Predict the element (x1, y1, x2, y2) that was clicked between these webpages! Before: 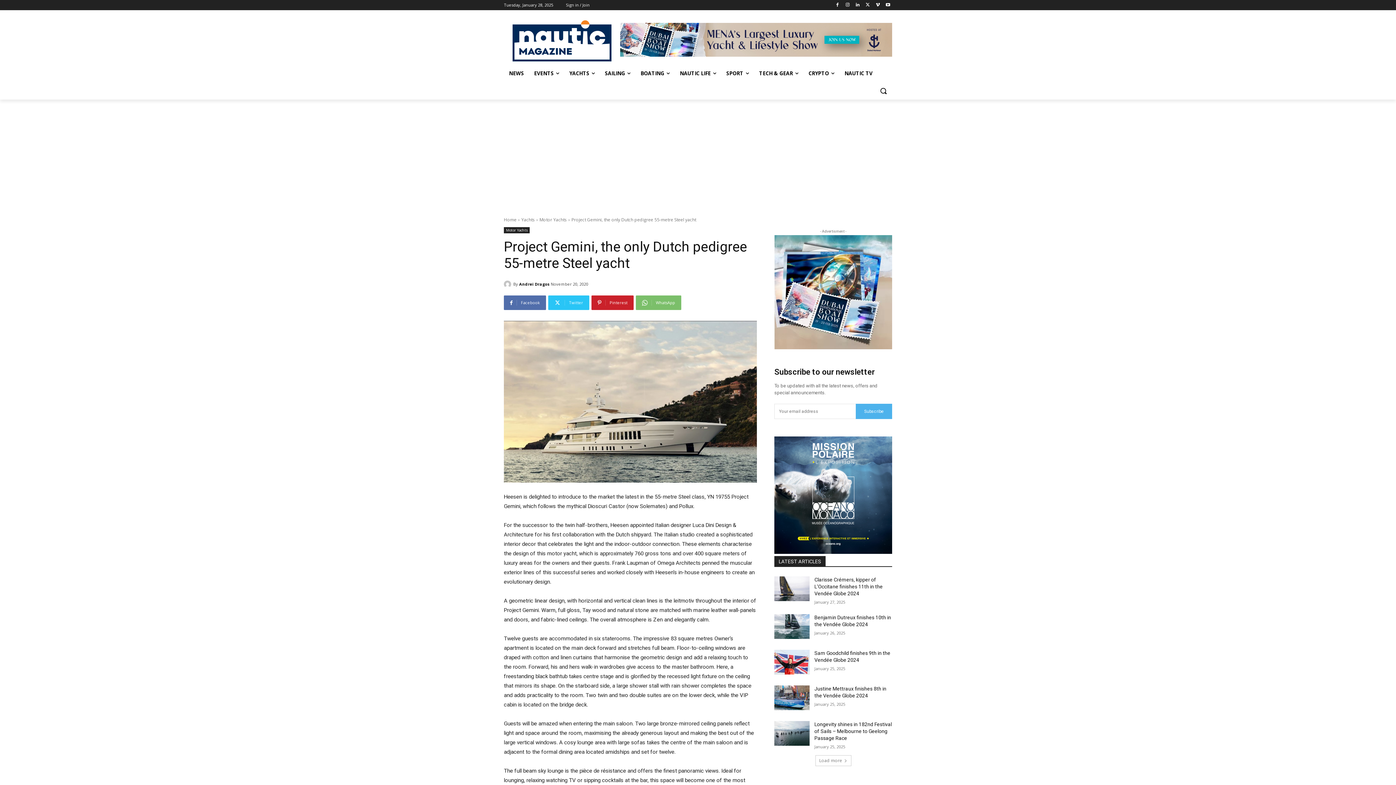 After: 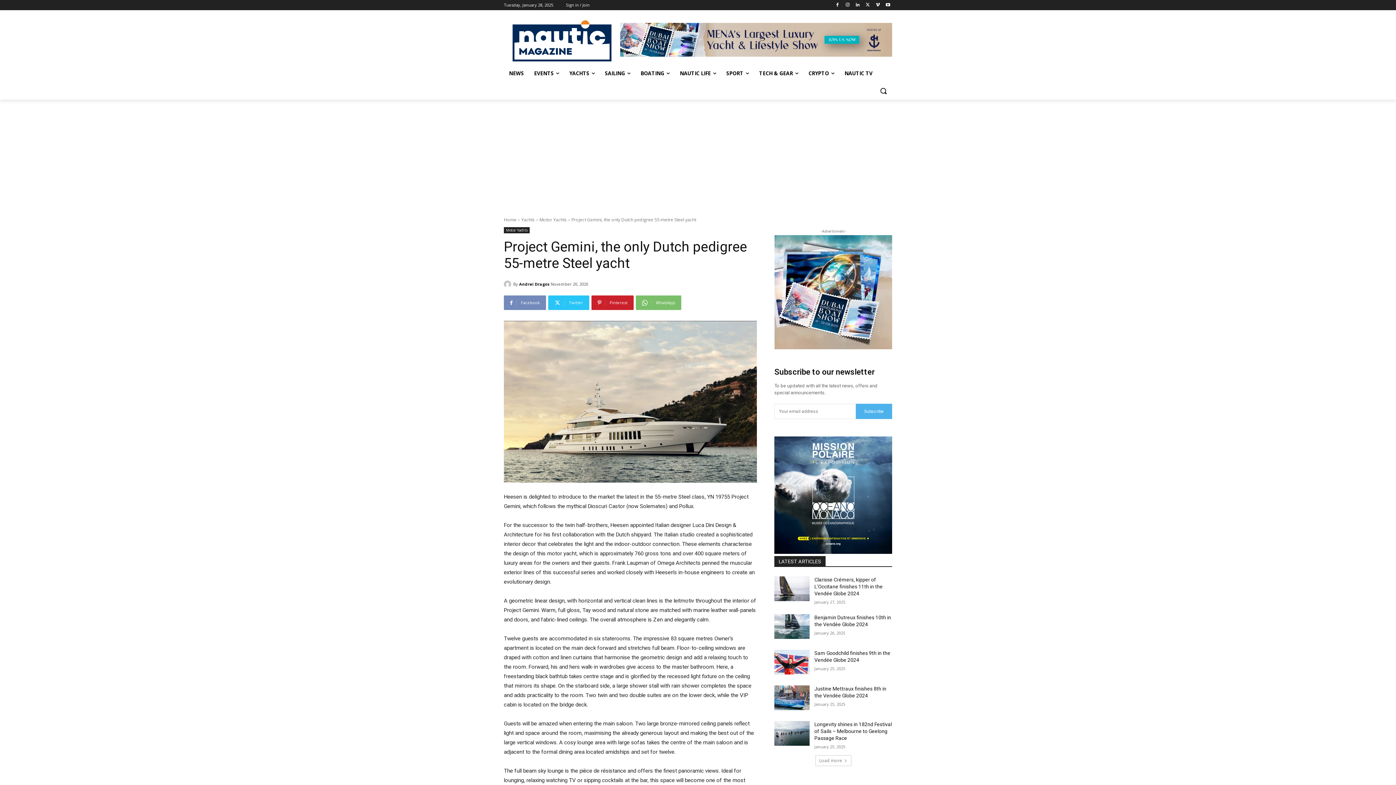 Action: label: Facebook bbox: (504, 295, 546, 310)